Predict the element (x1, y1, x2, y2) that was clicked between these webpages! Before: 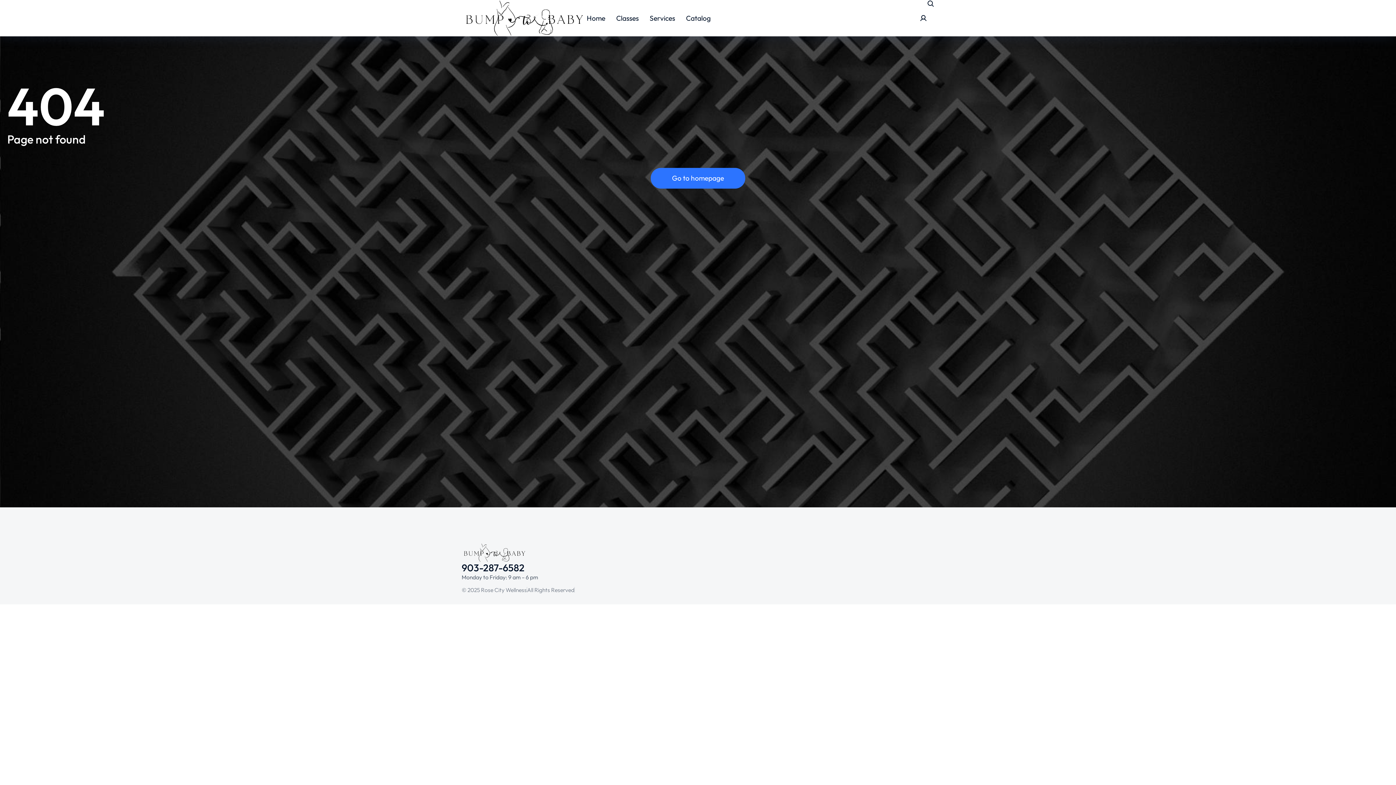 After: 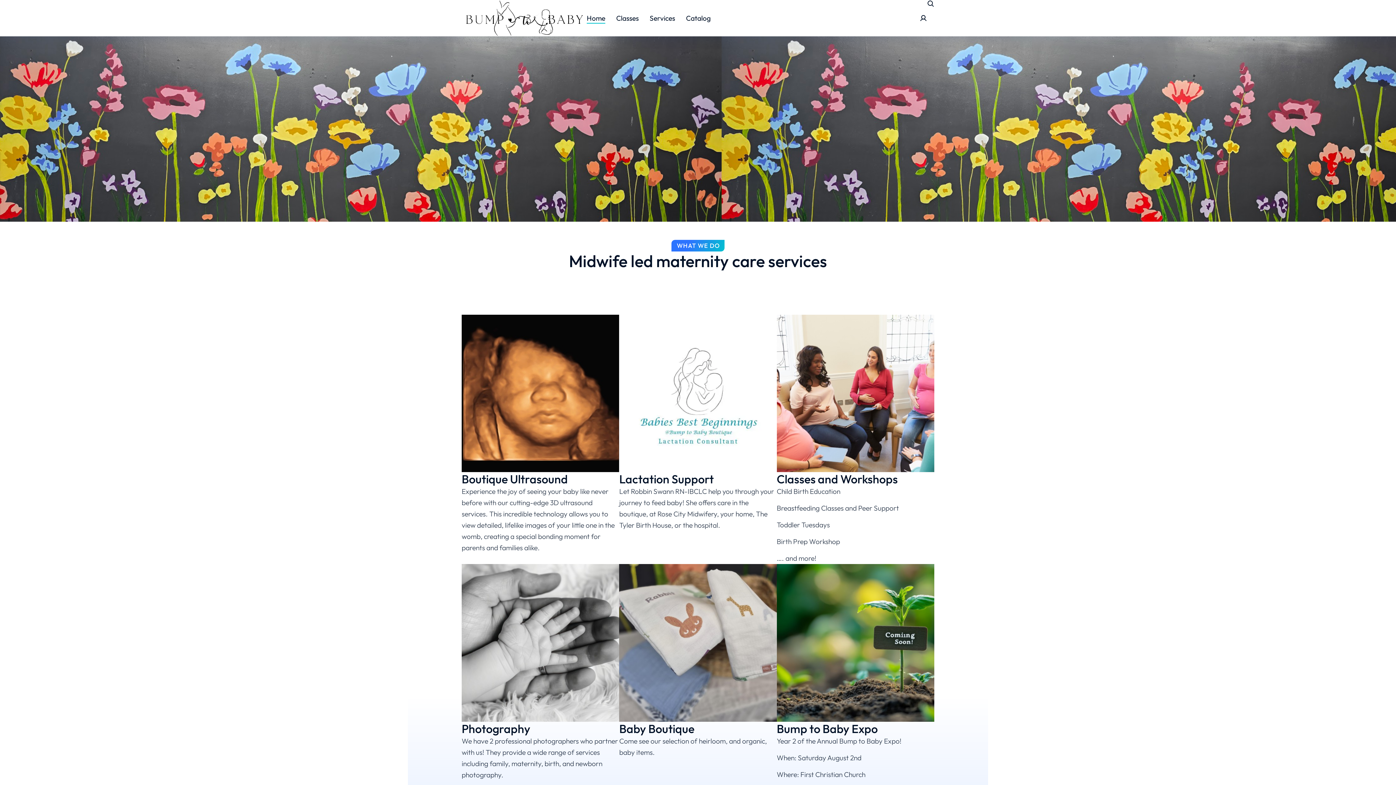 Action: bbox: (650, 168, 745, 188) label: Go to homepage